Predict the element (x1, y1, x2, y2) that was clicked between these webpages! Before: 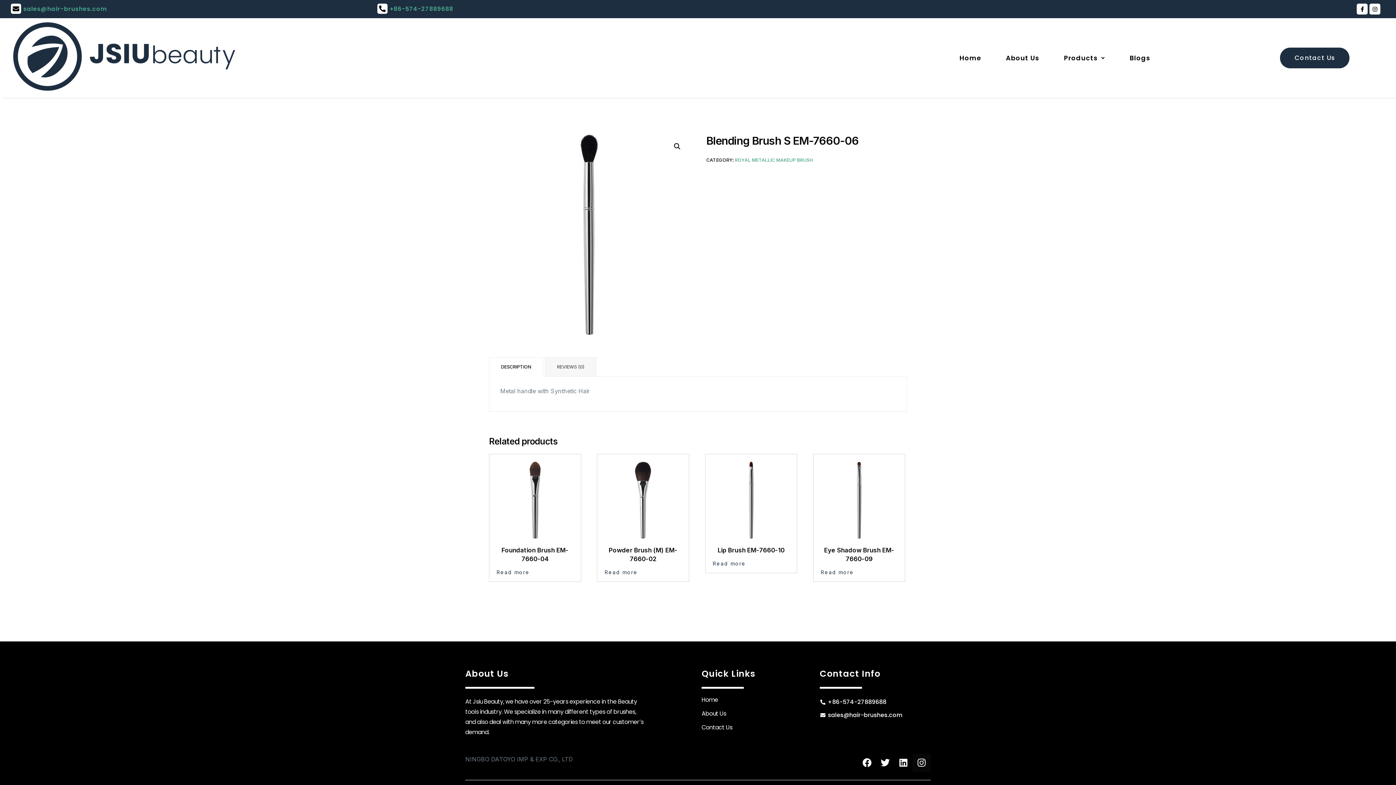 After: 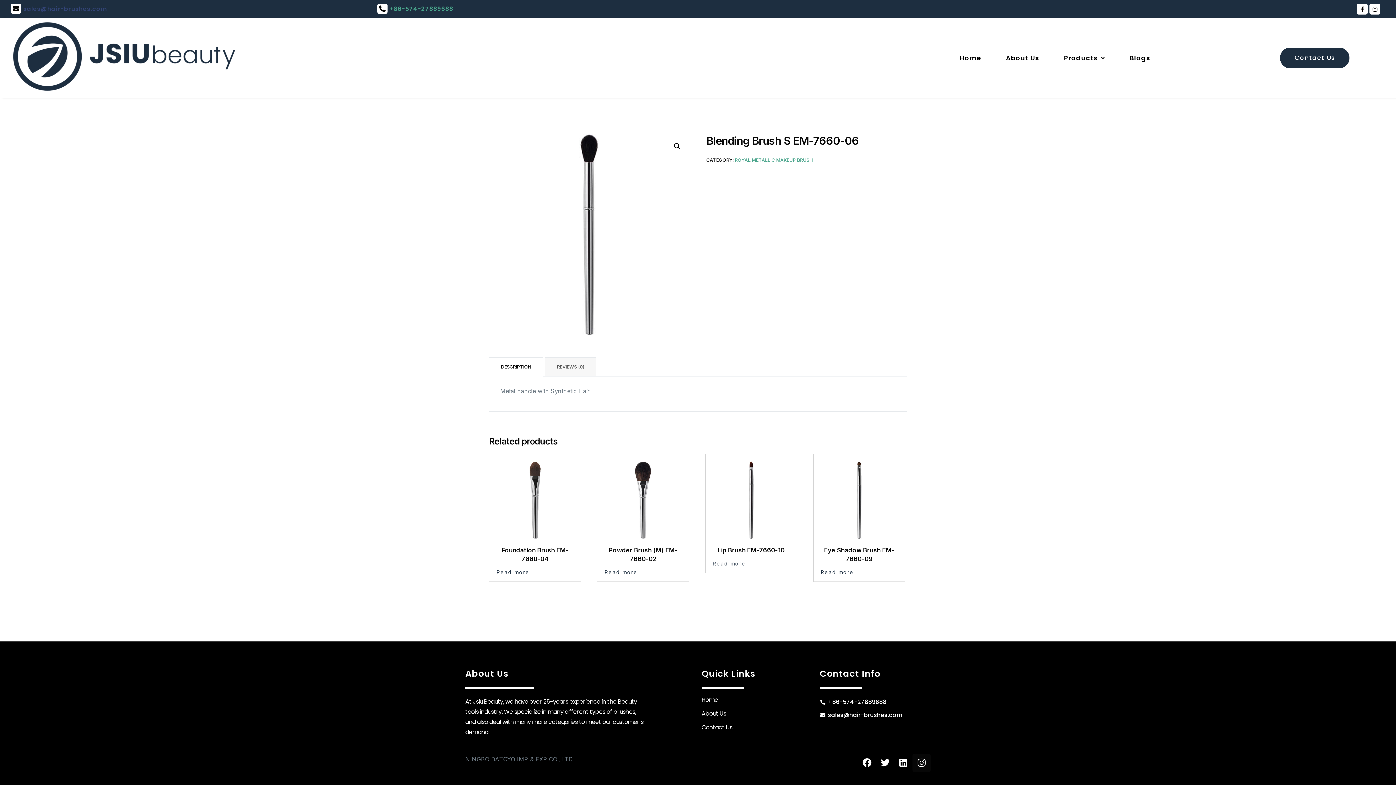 Action: bbox: (23, 4, 106, 13) label: sales@hair-brushes.com